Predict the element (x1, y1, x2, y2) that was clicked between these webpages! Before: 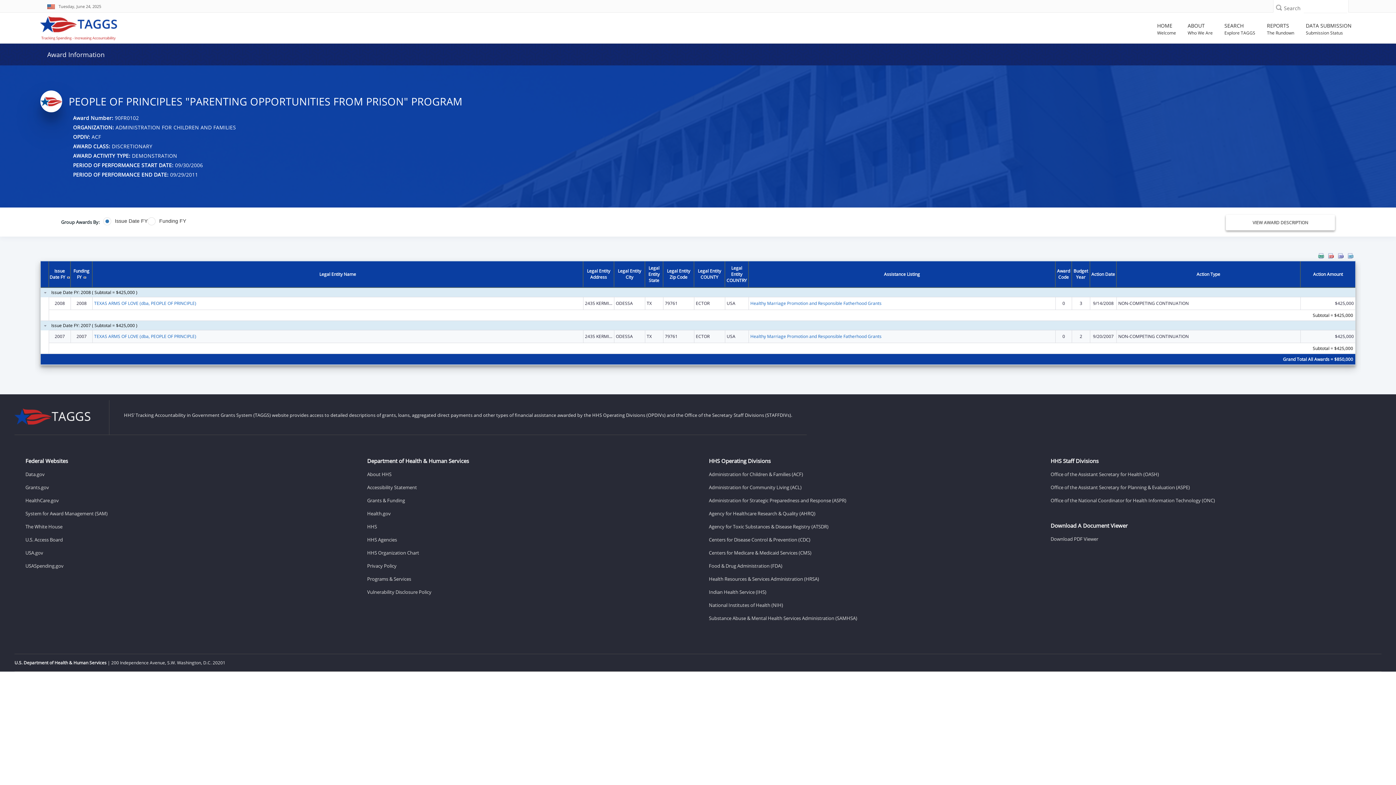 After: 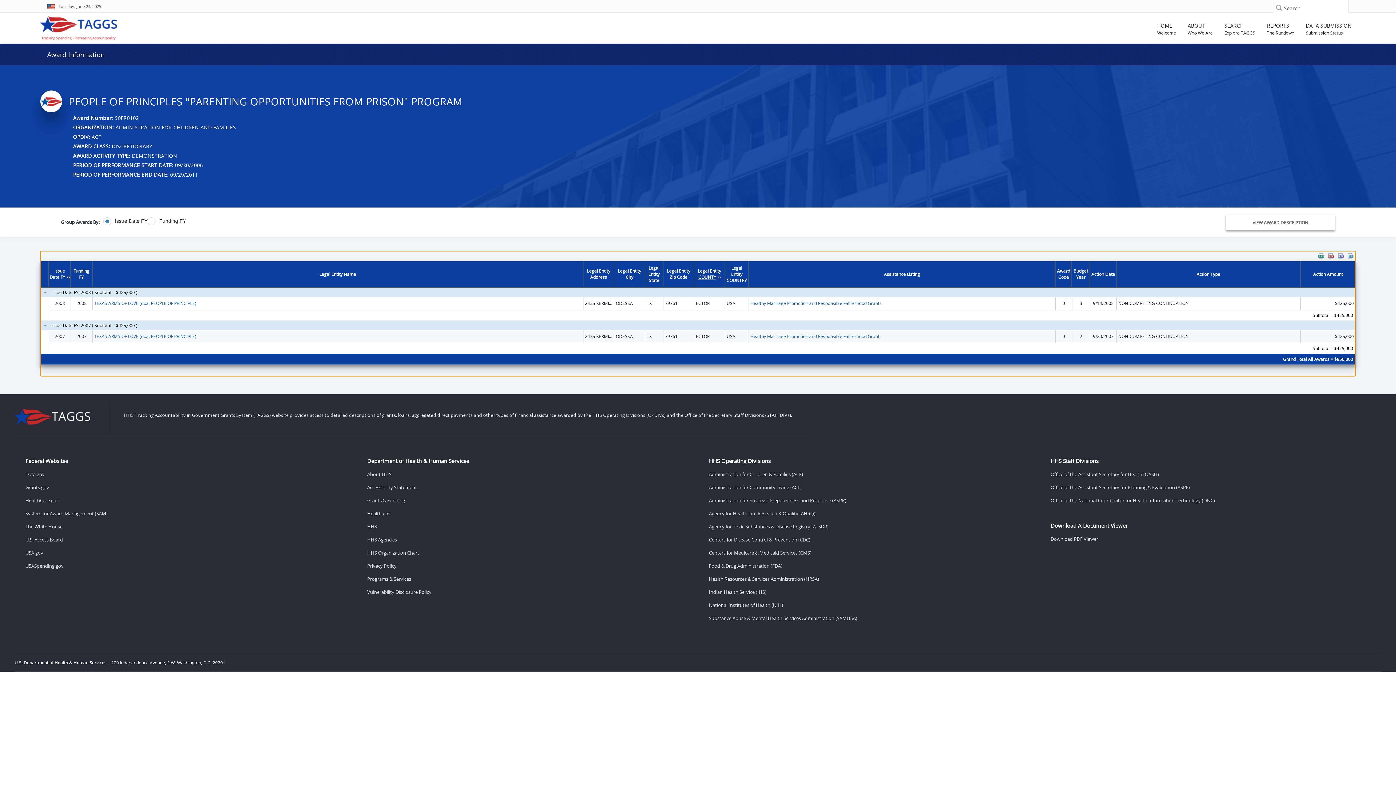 Action: label: Legal Entity COUNTY bbox: (698, 267, 721, 280)